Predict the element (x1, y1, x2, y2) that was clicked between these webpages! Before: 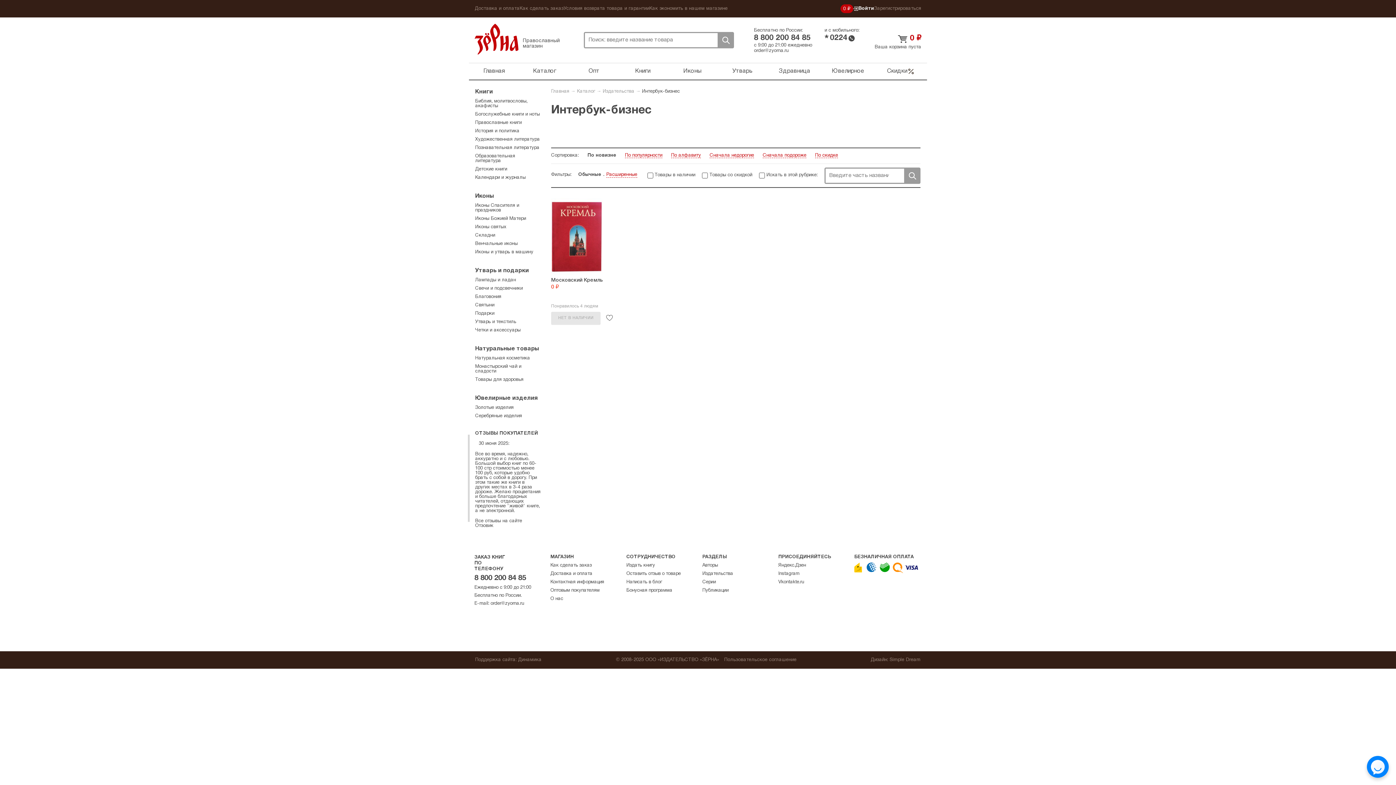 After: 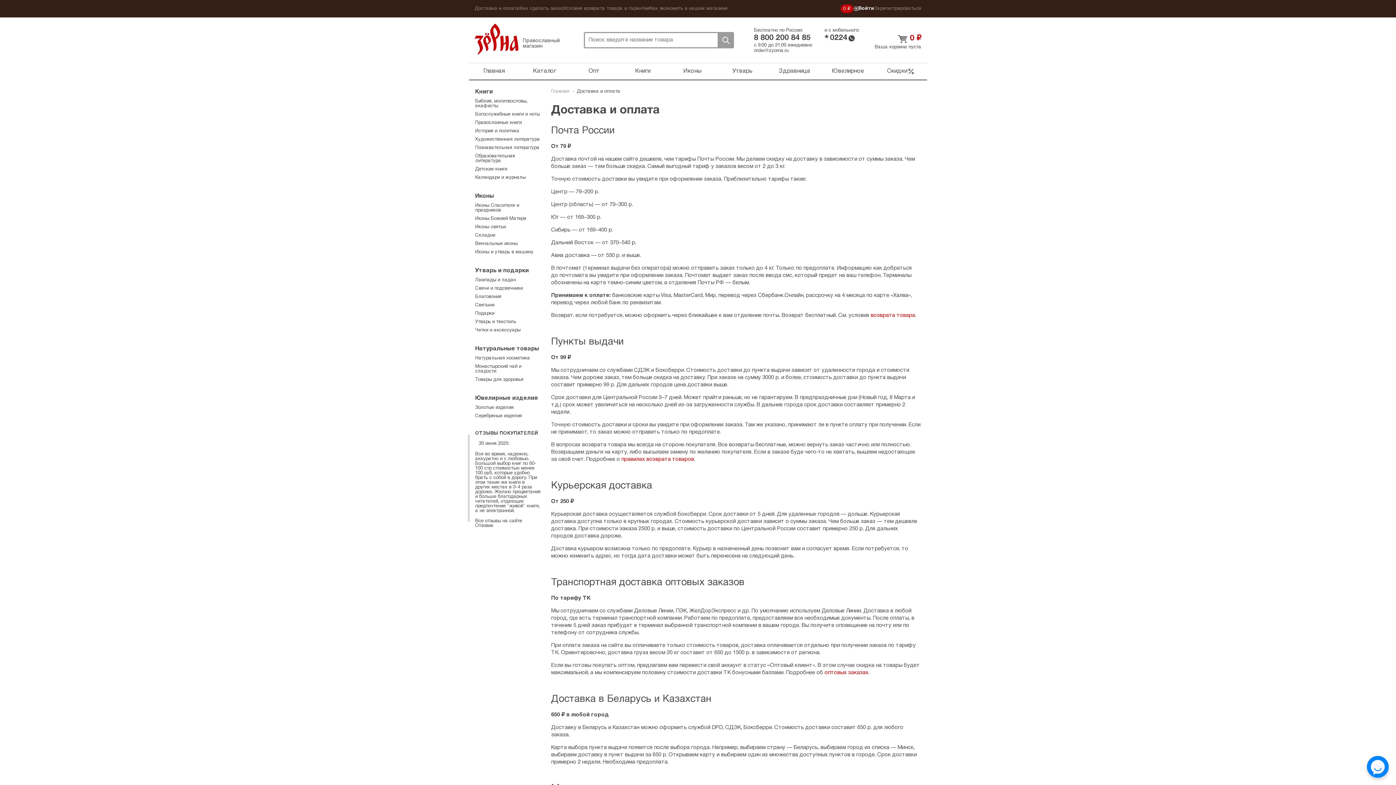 Action: label: Доставка и оплата bbox: (550, 571, 592, 576)